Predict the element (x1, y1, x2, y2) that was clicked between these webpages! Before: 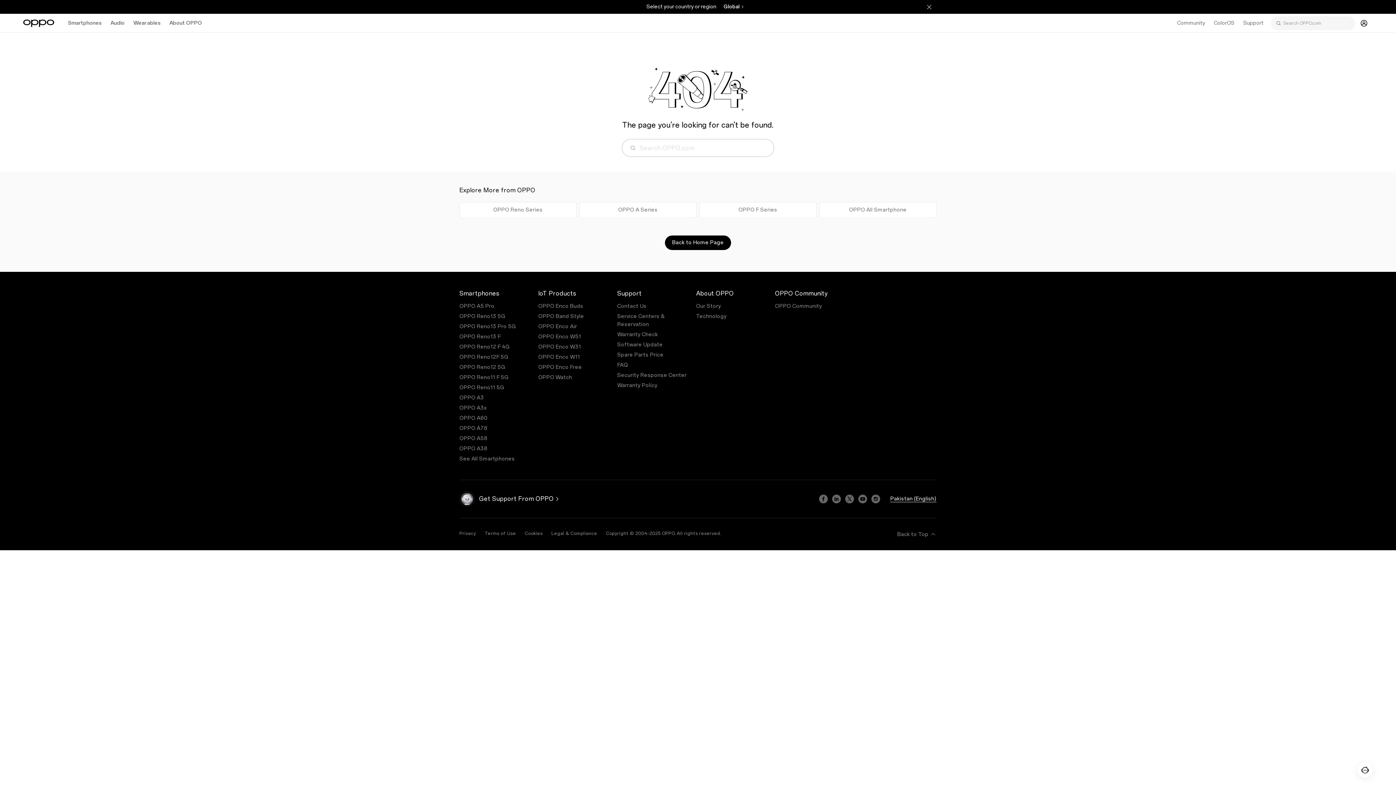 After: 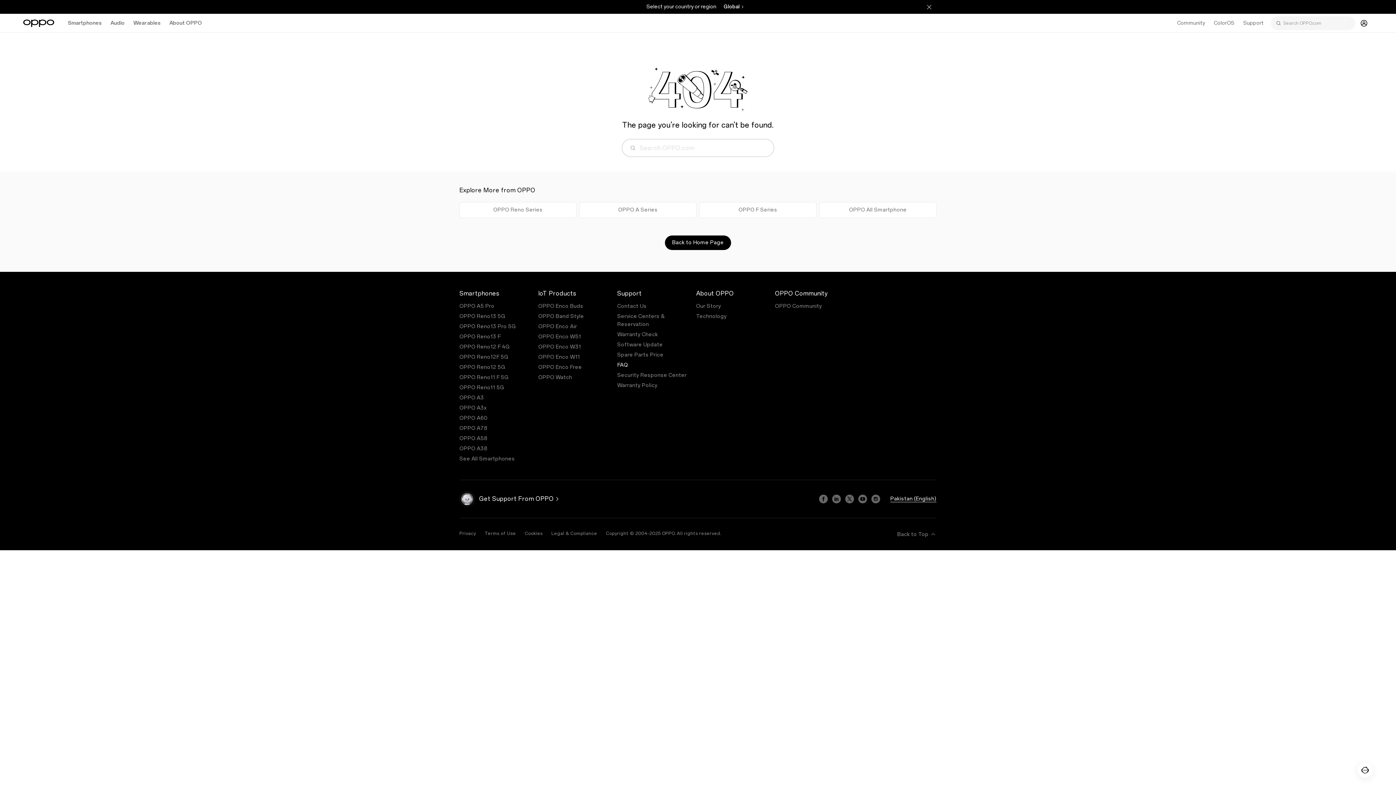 Action: bbox: (617, 362, 628, 368) label: FAQ